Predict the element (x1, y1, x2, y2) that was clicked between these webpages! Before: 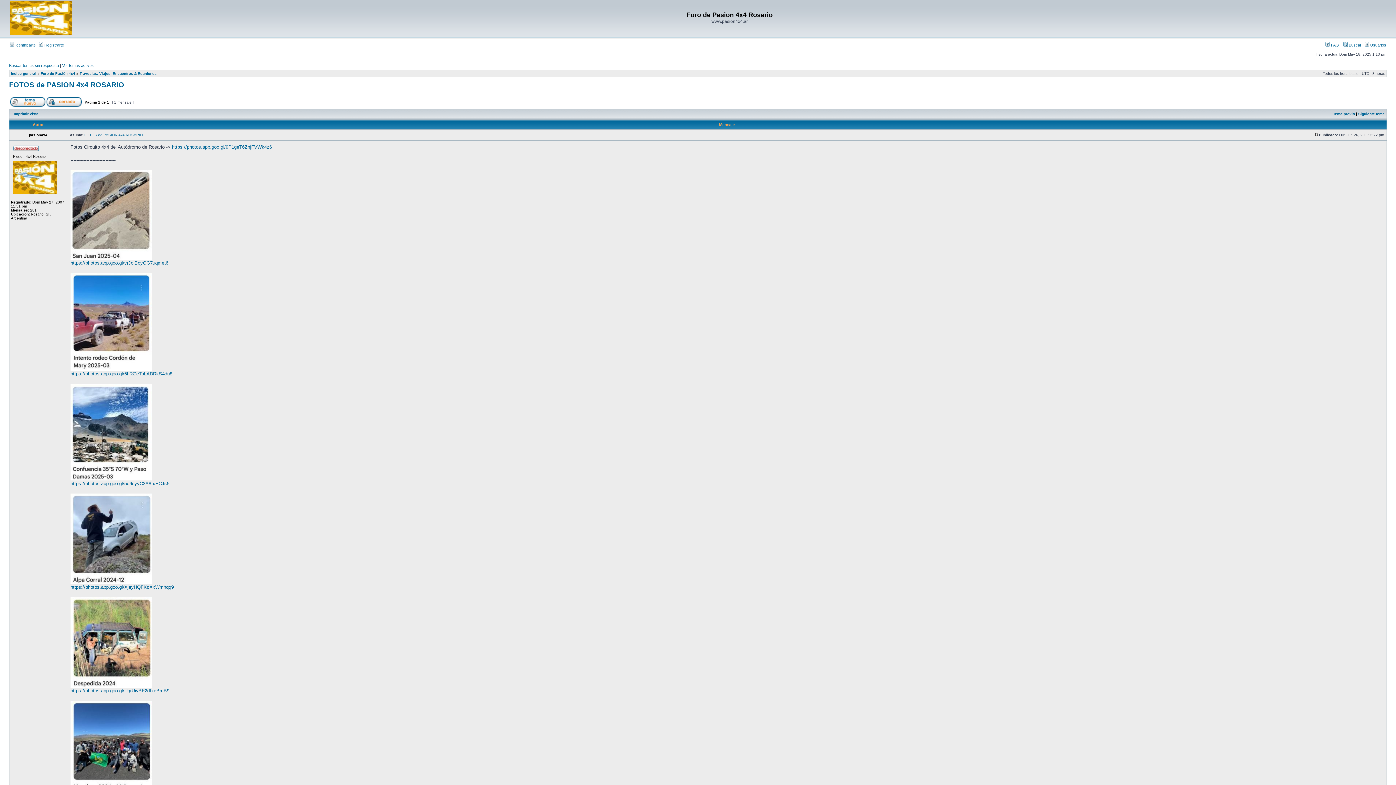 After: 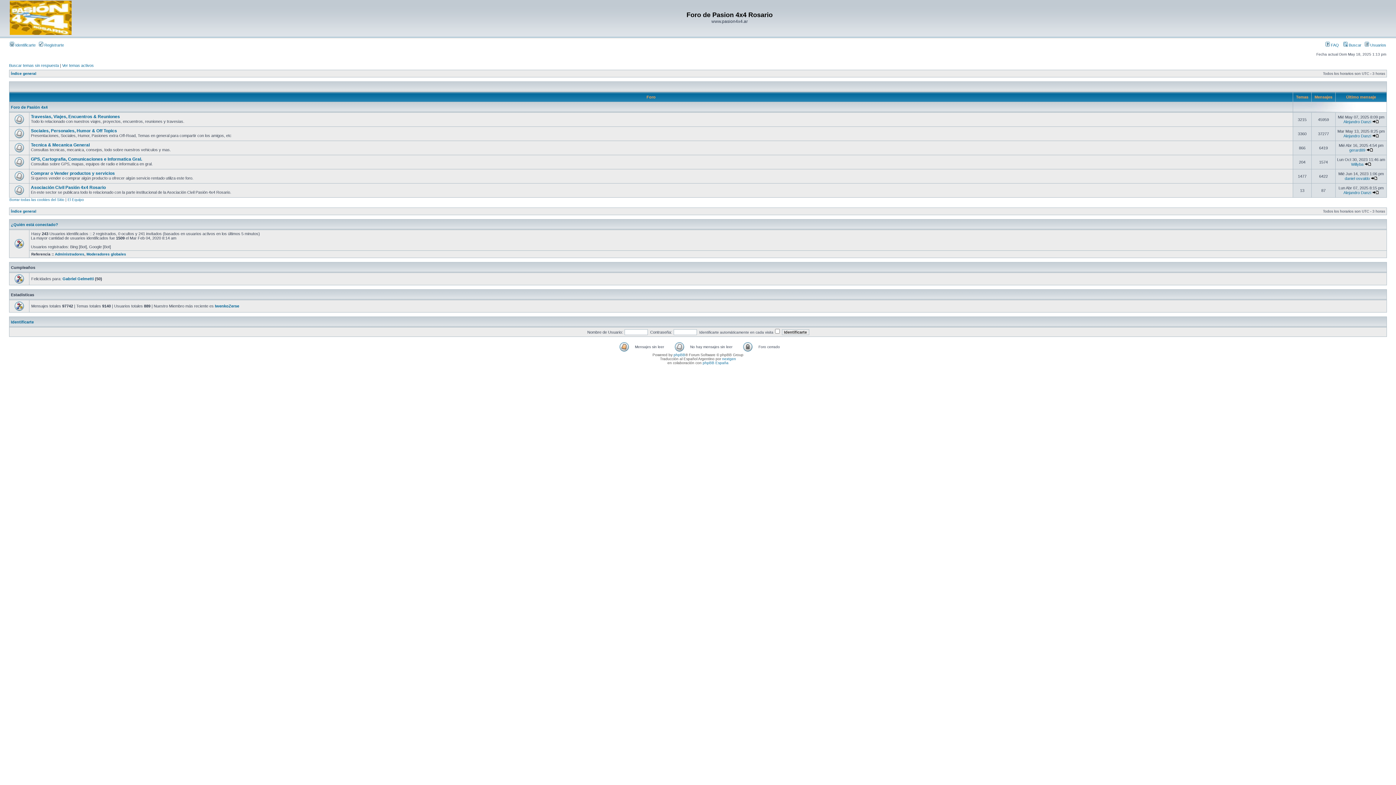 Action: bbox: (9, 31, 71, 35)